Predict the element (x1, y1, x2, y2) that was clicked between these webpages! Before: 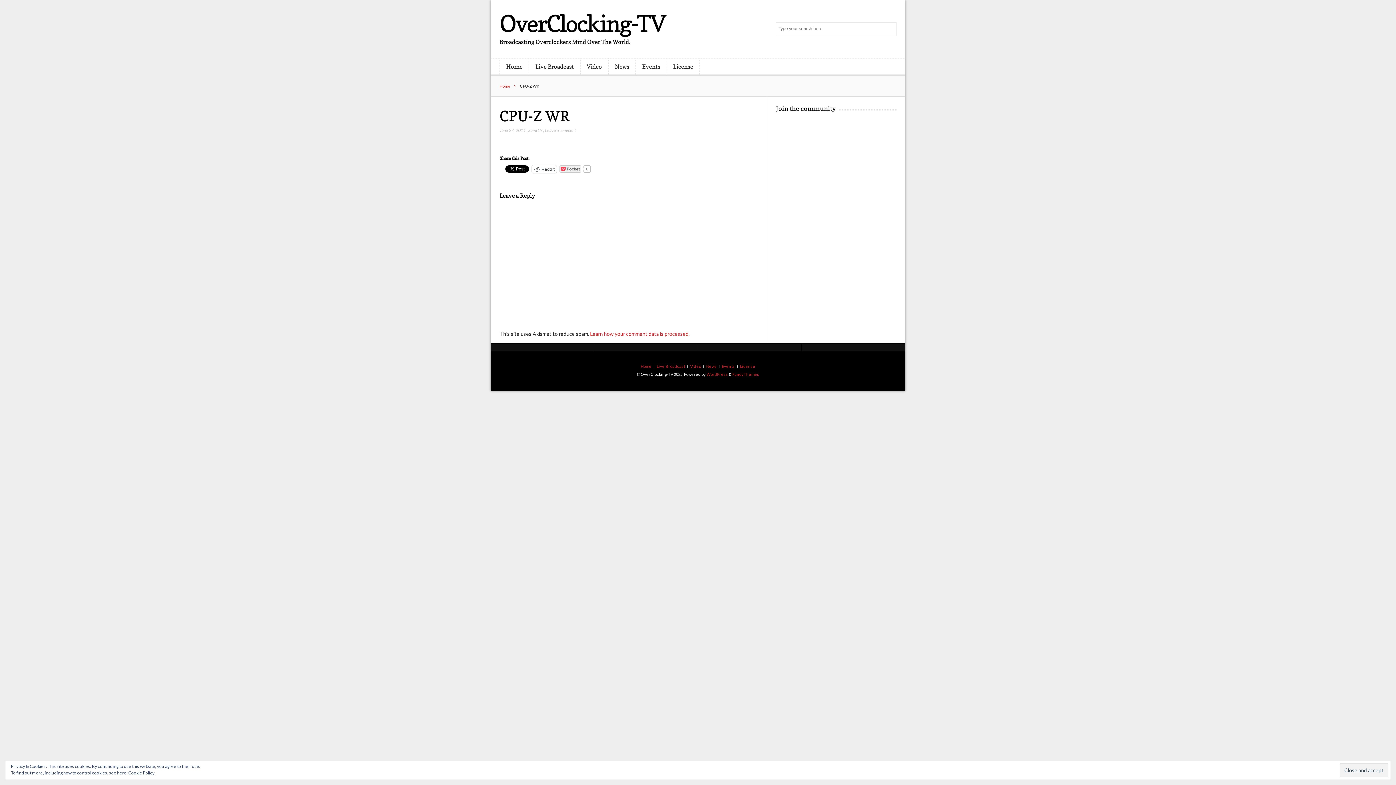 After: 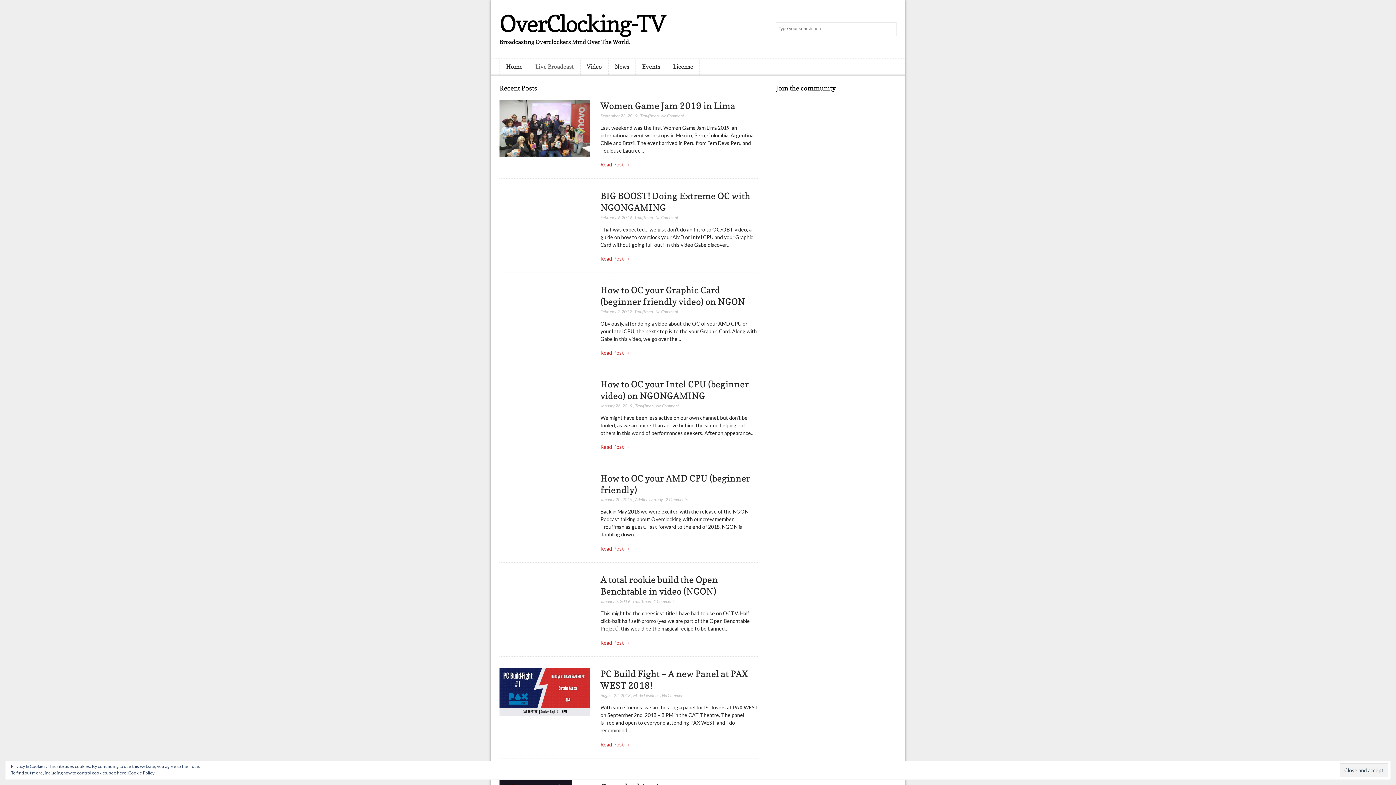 Action: bbox: (529, 58, 580, 74) label: Live Broadcast